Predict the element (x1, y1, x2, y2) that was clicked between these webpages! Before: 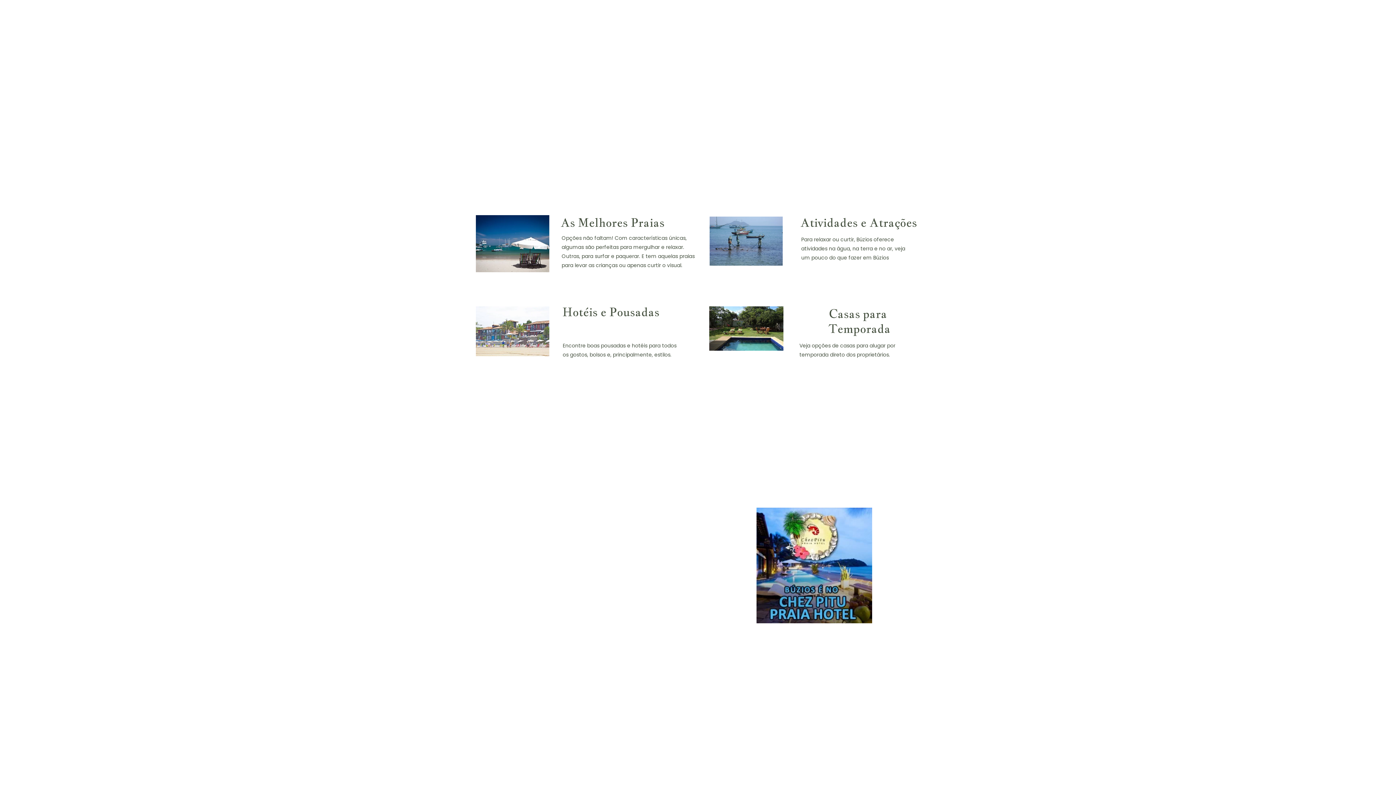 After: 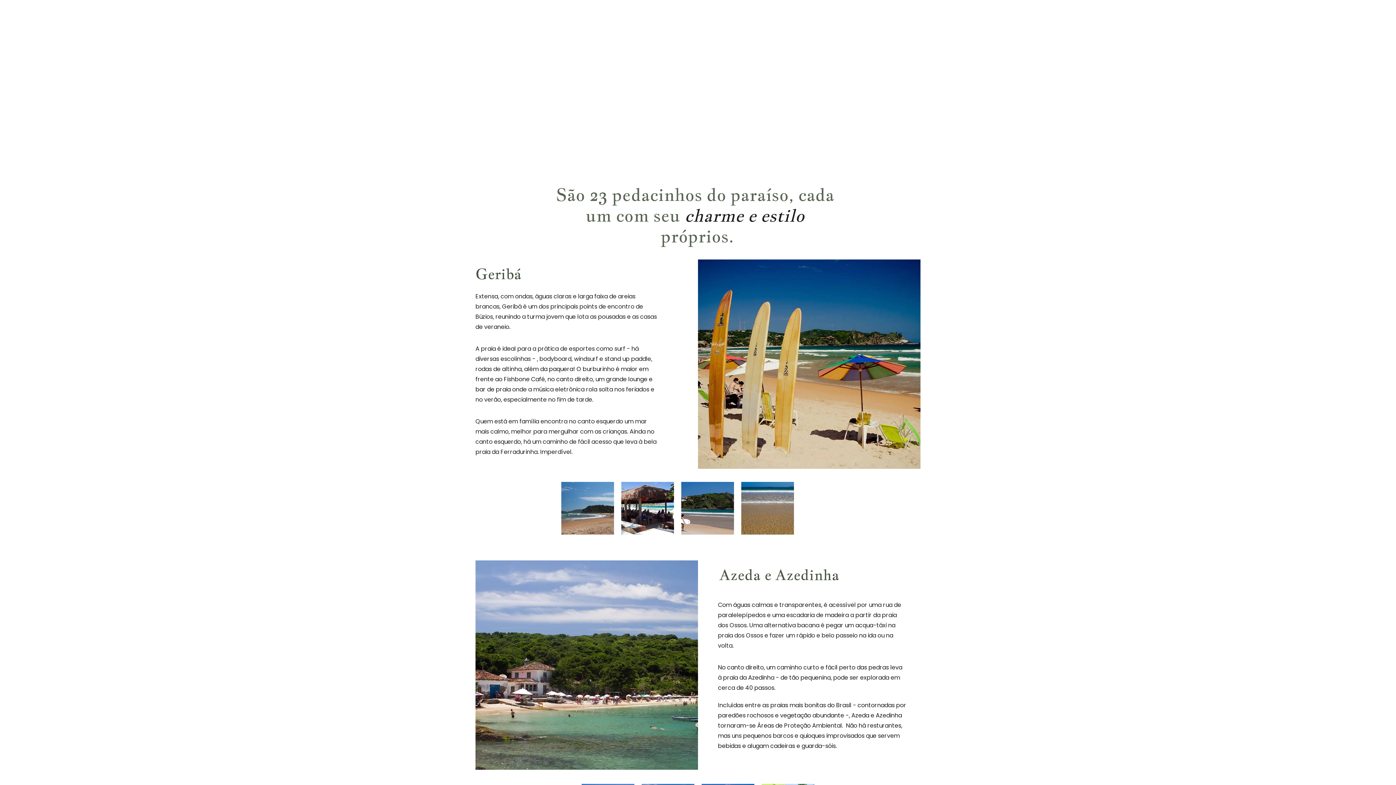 Action: bbox: (560, 214, 664, 230) label: As Melhores Praias